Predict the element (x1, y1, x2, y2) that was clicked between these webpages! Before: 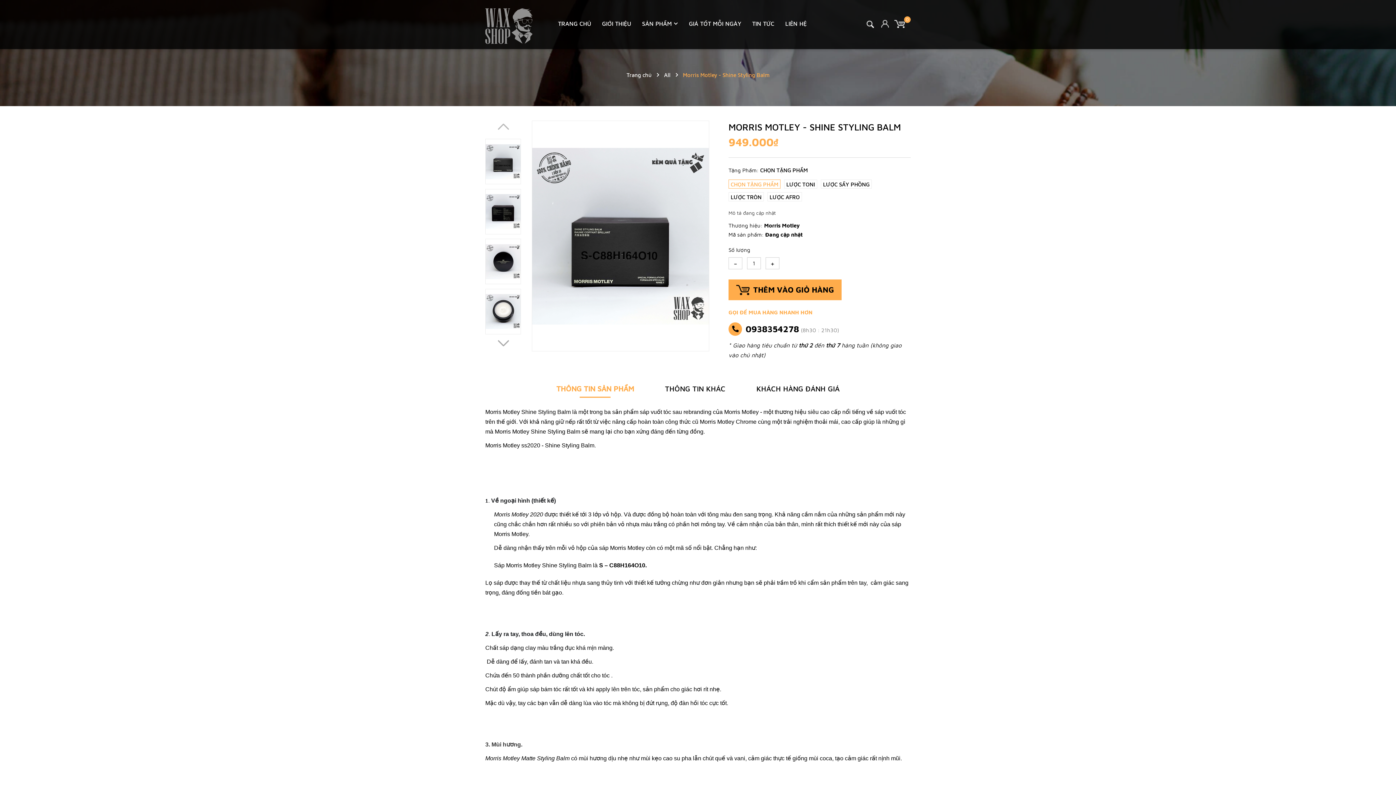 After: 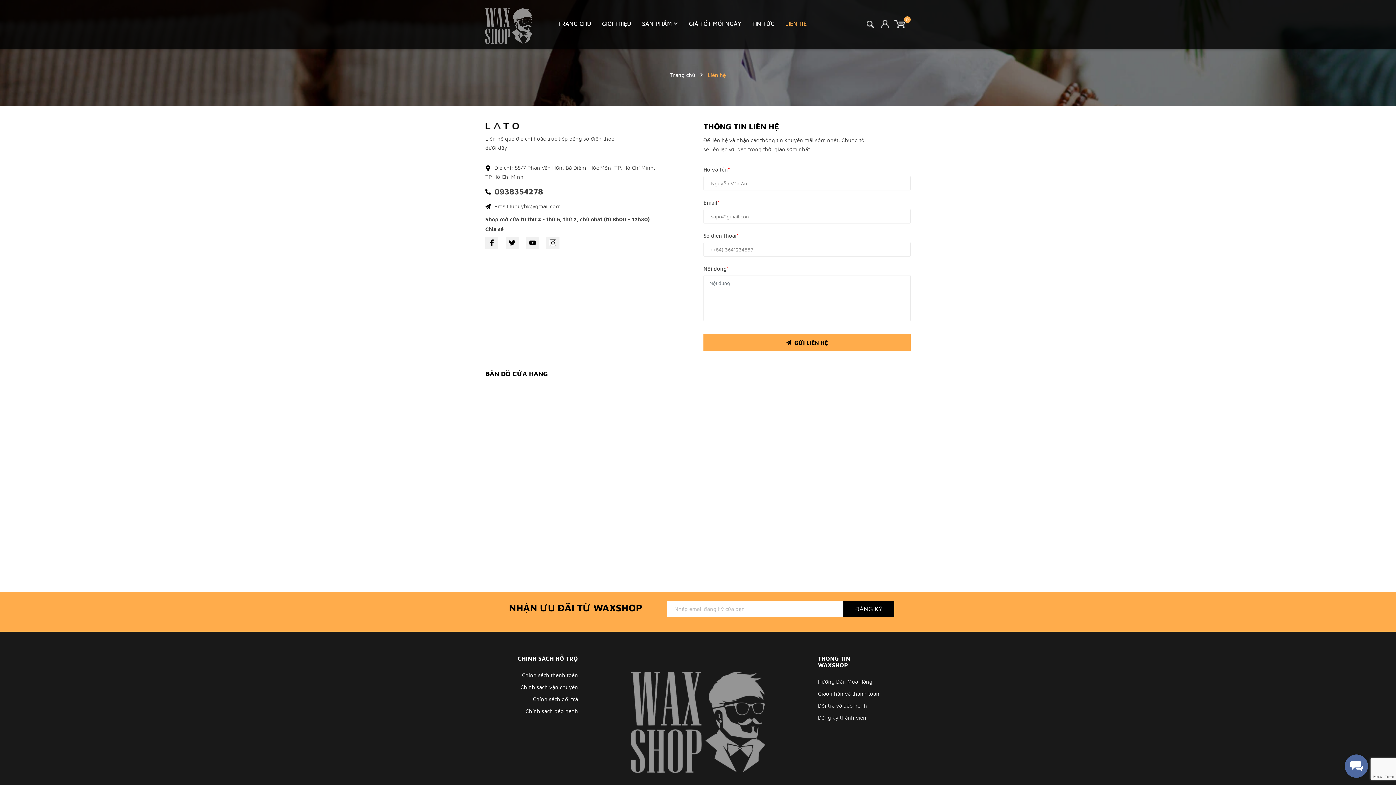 Action: bbox: (780, 0, 812, 47) label: LIÊN HỆ